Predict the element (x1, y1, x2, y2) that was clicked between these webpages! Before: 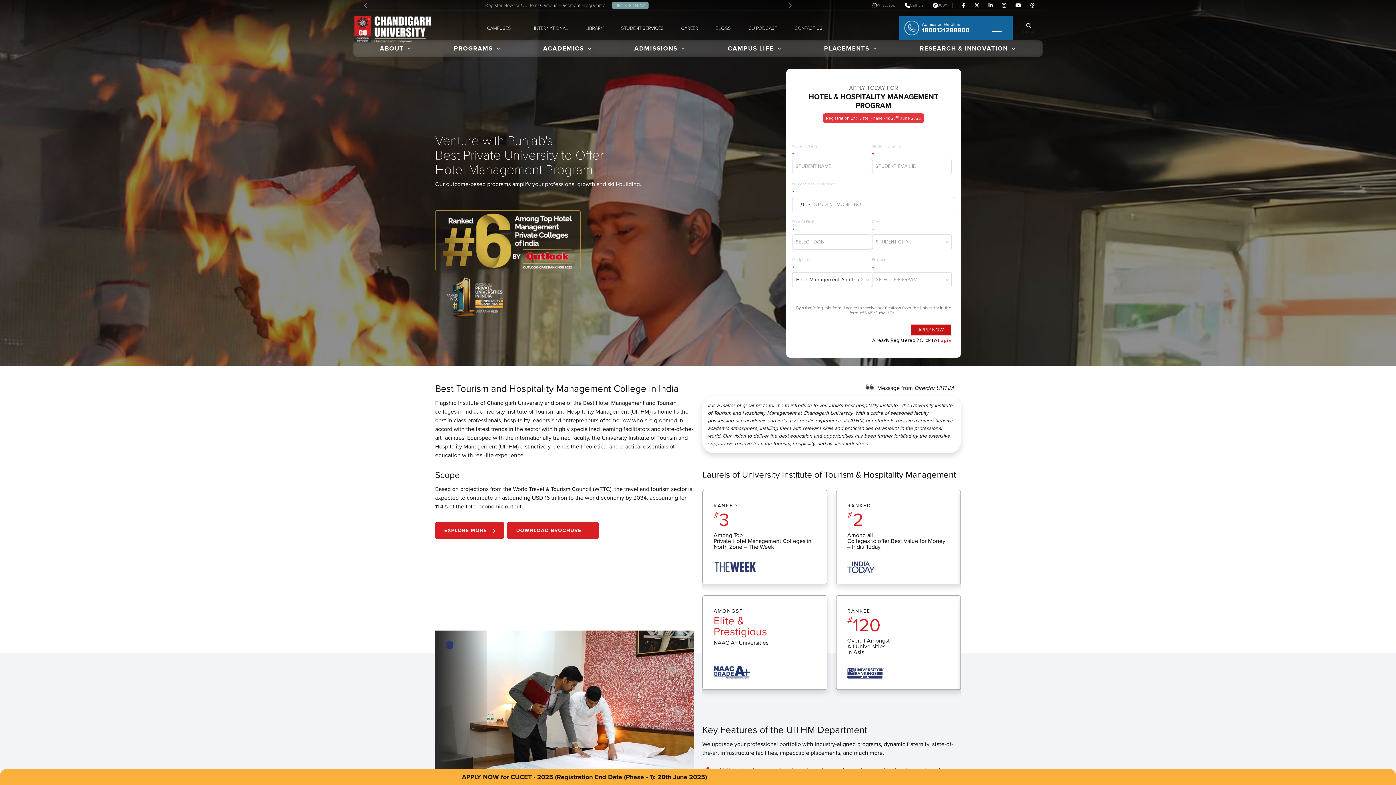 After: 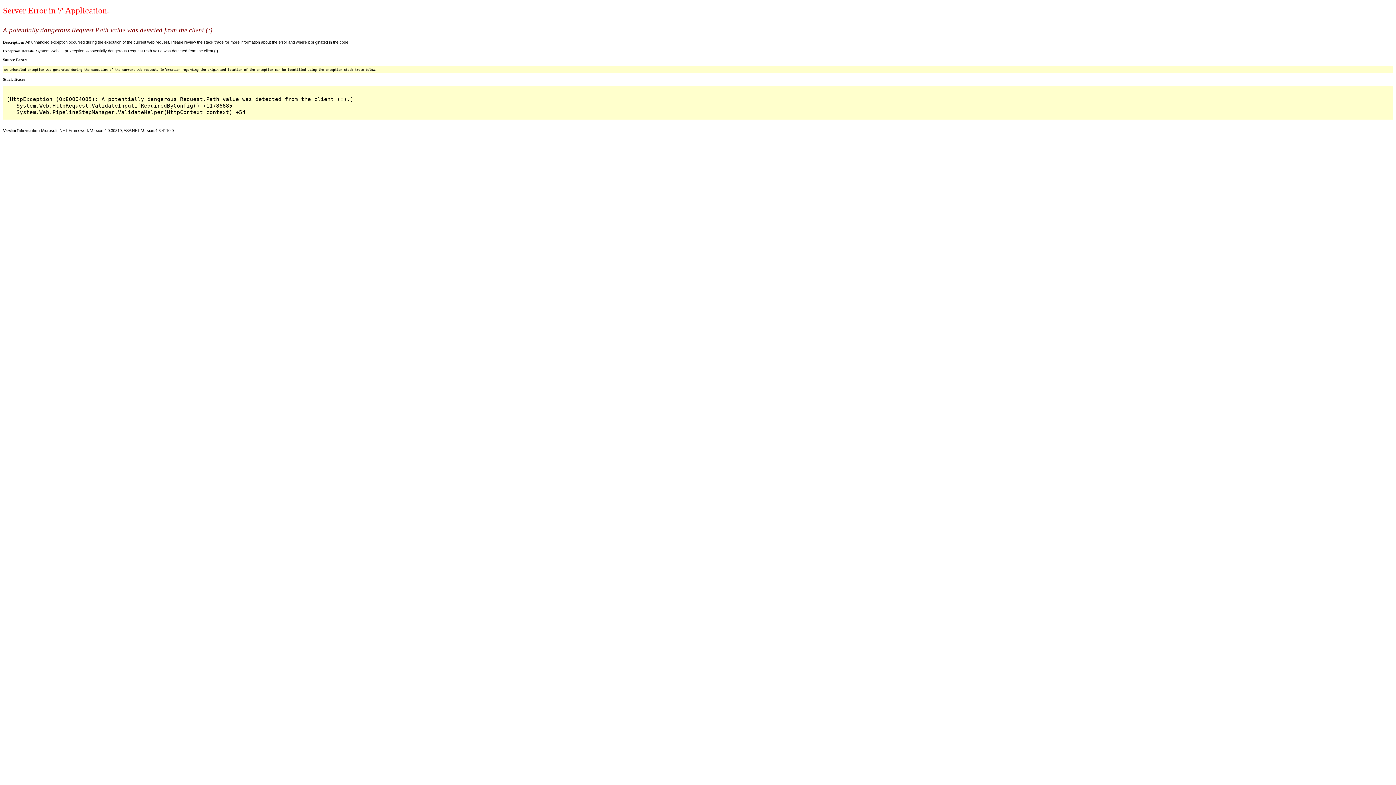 Action: bbox: (847, 564, 872, 573) label: View More